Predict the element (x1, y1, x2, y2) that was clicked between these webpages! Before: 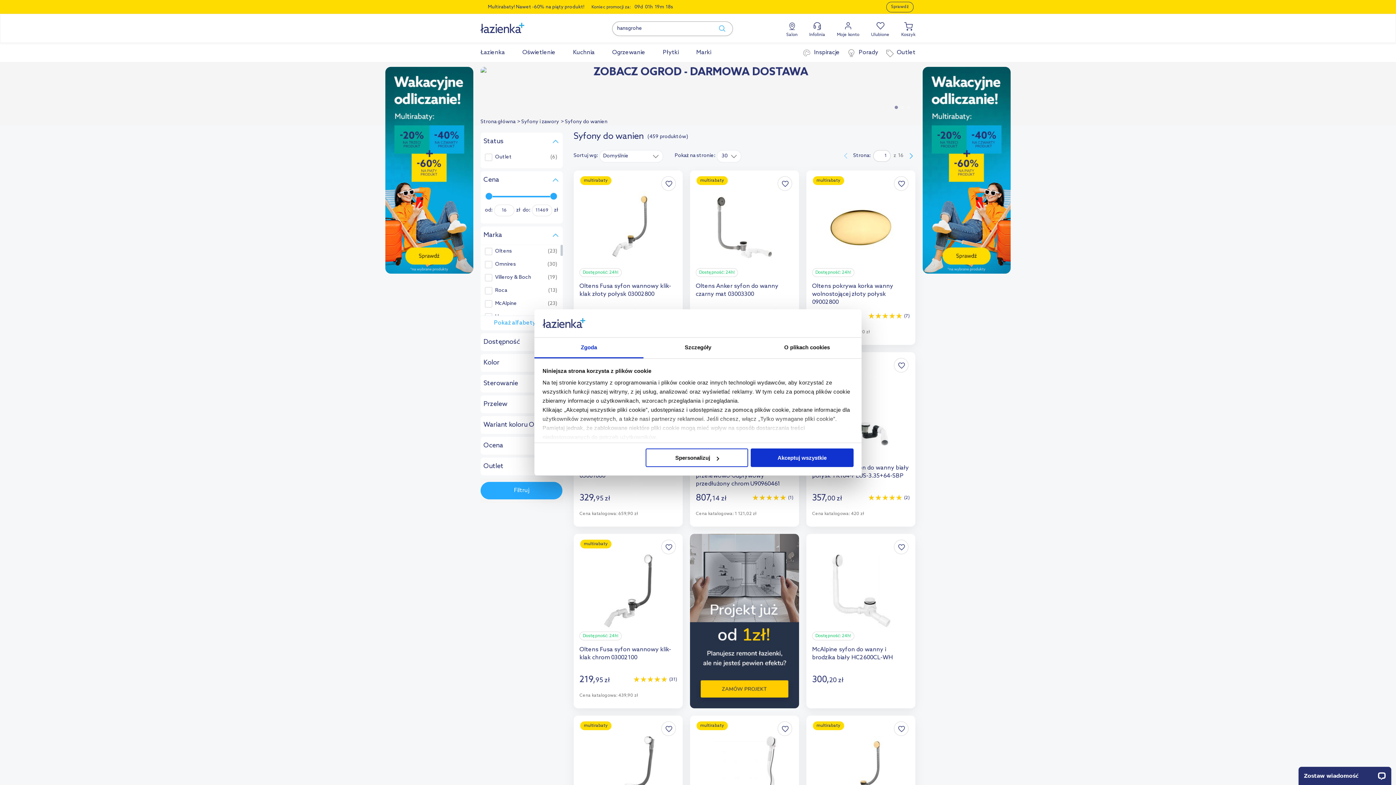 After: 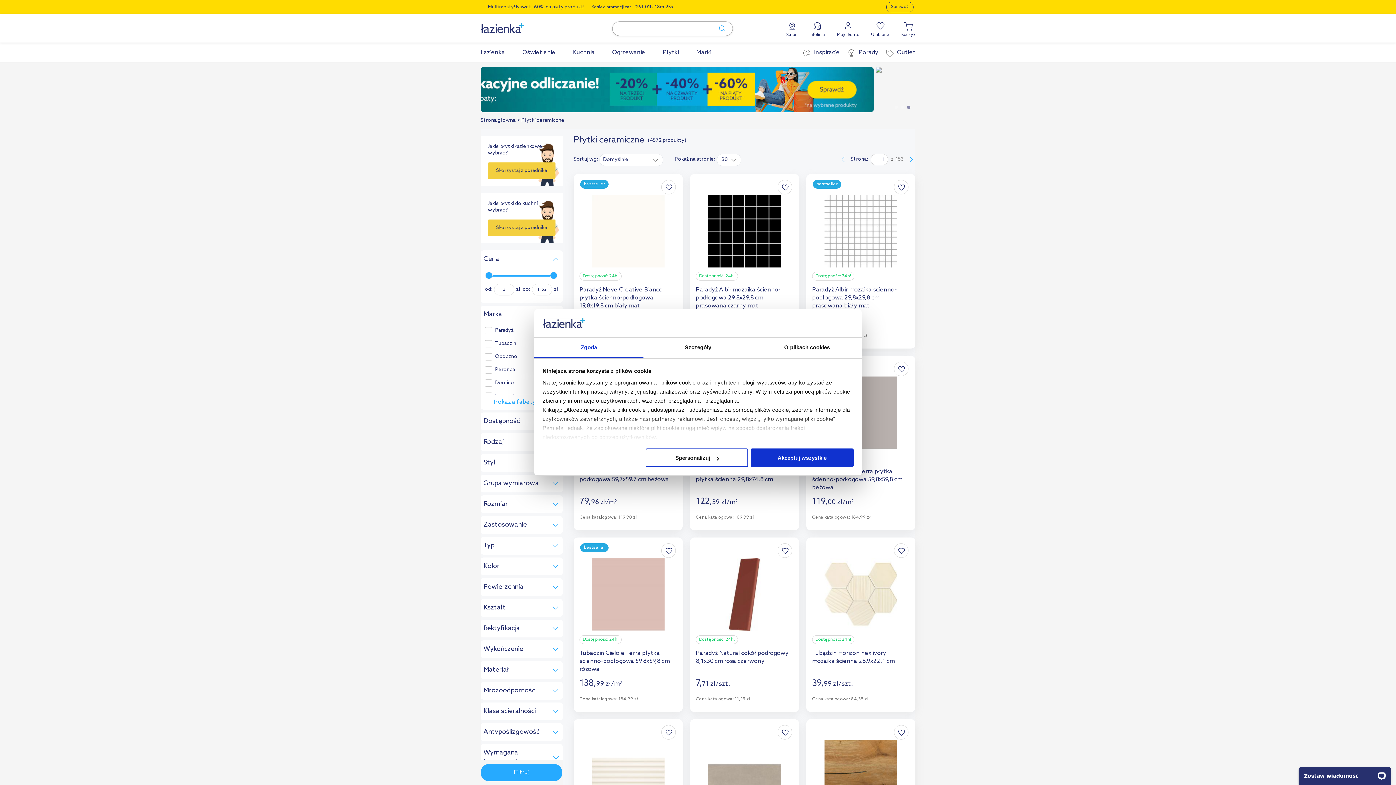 Action: bbox: (654, 42, 687, 62) label: Płytki